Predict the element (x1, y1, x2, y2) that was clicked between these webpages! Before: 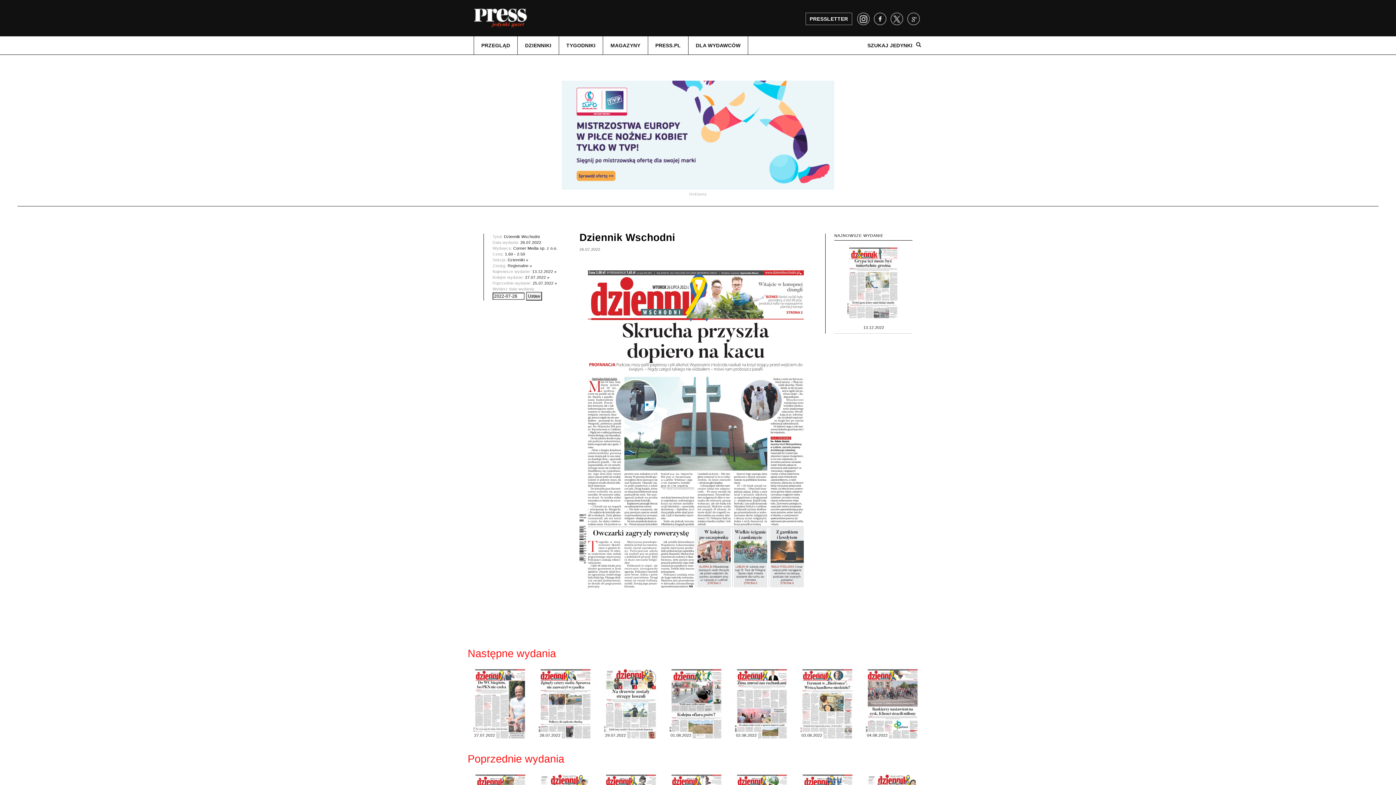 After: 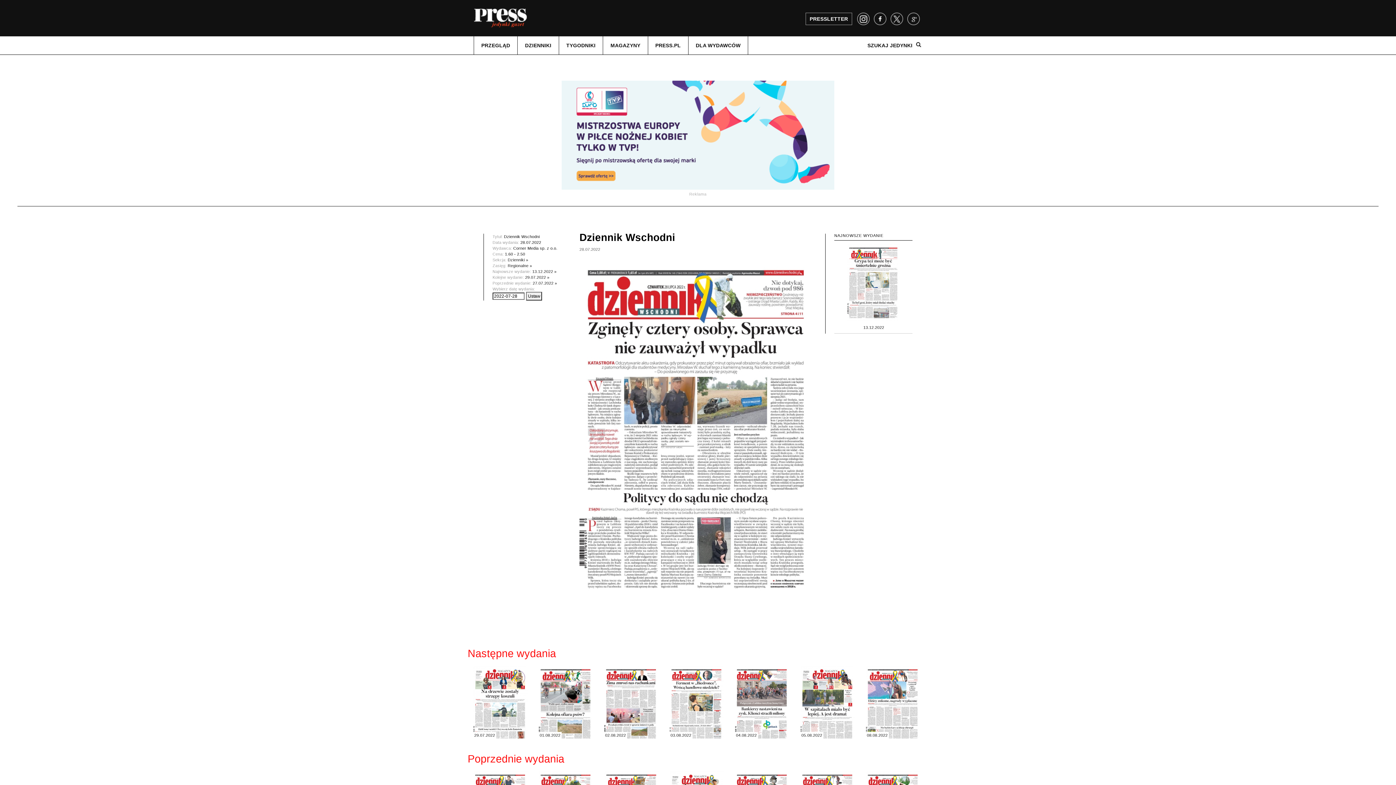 Action: label: 28.07.2022 bbox: (538, 666, 593, 746)